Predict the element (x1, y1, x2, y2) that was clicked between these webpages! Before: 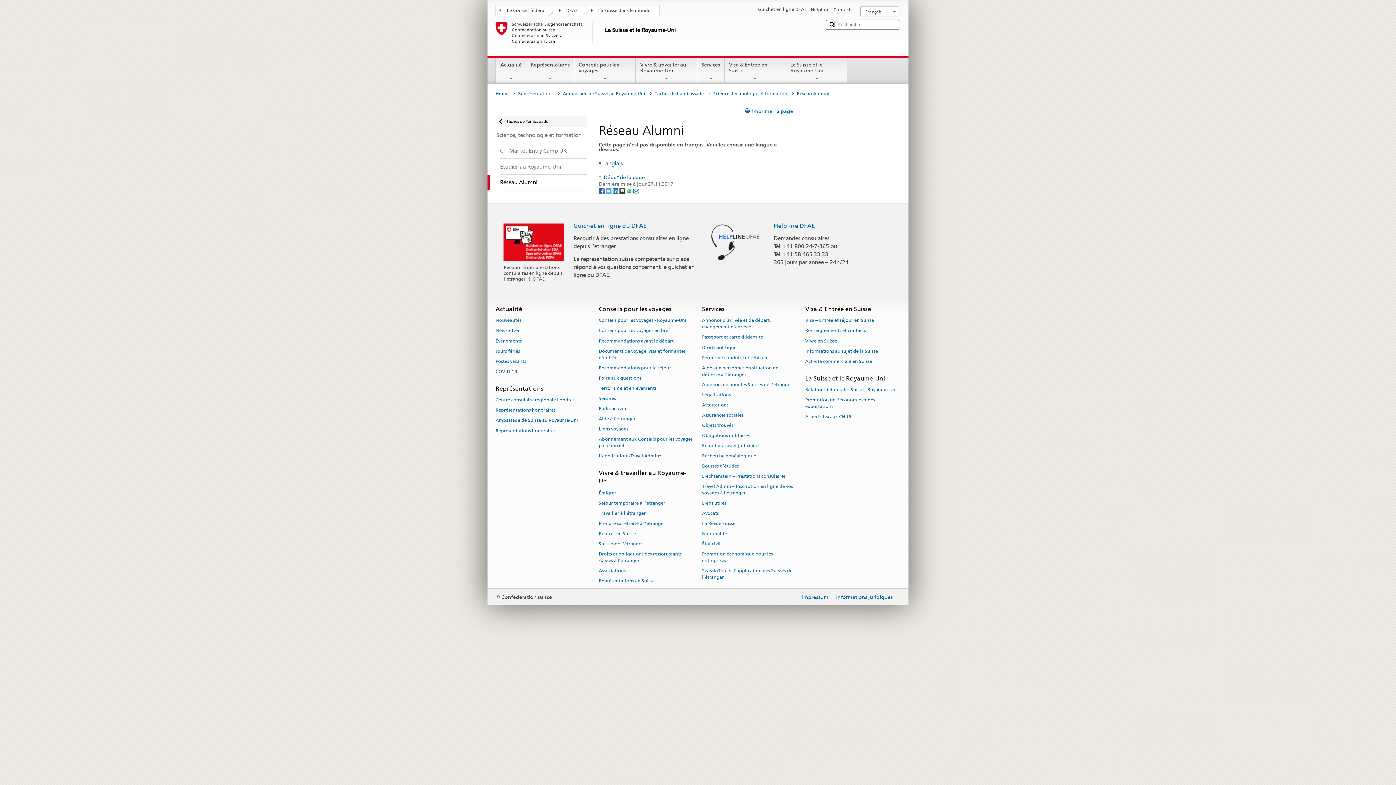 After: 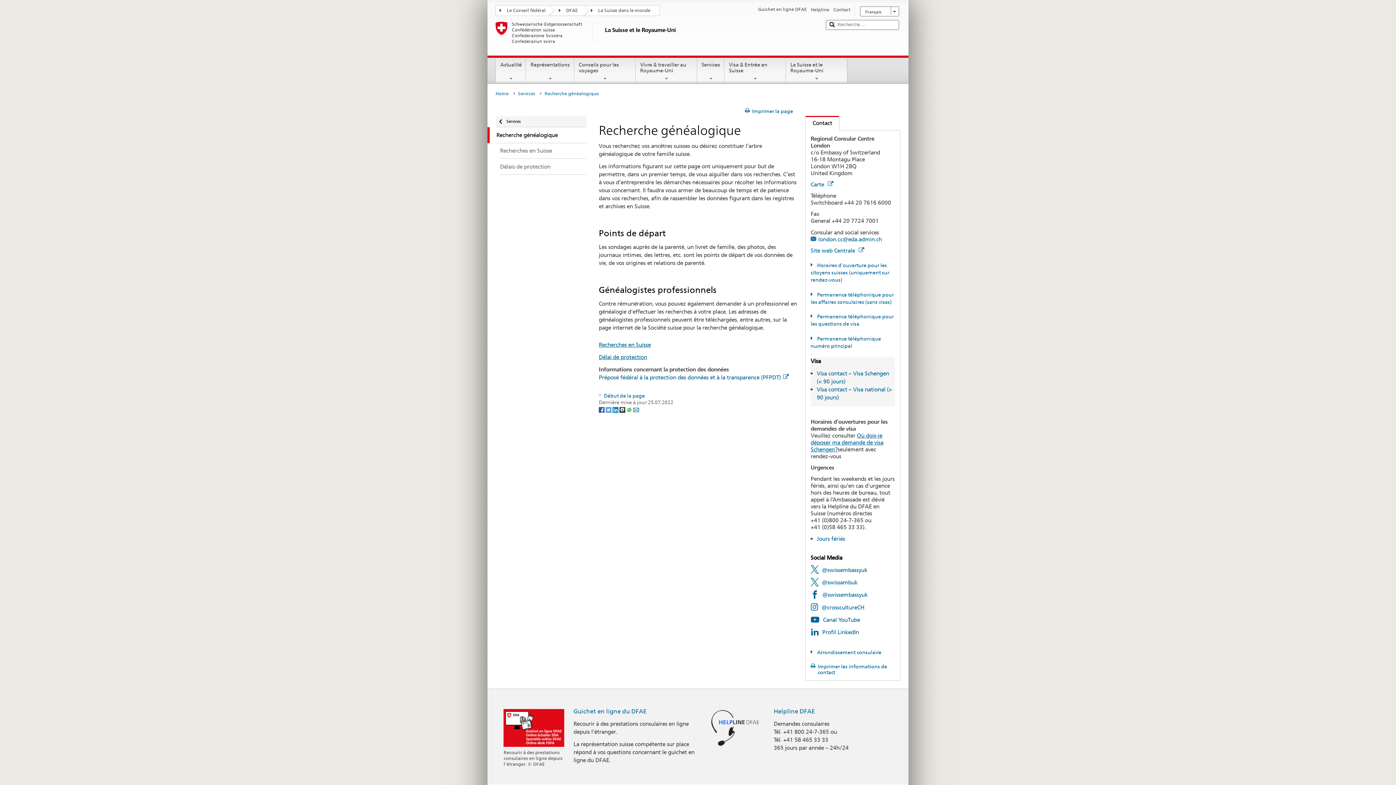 Action: label: Recherche généalogique bbox: (702, 450, 756, 460)